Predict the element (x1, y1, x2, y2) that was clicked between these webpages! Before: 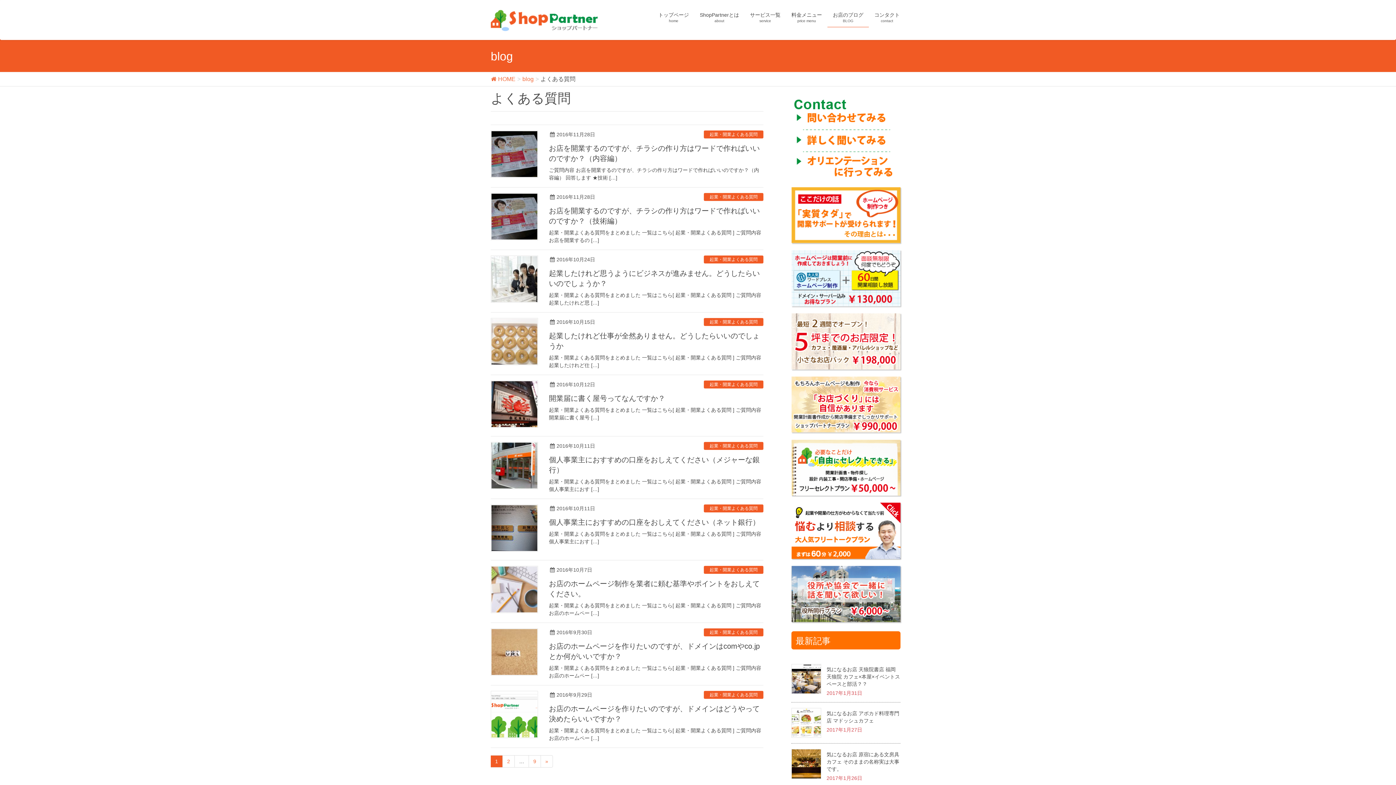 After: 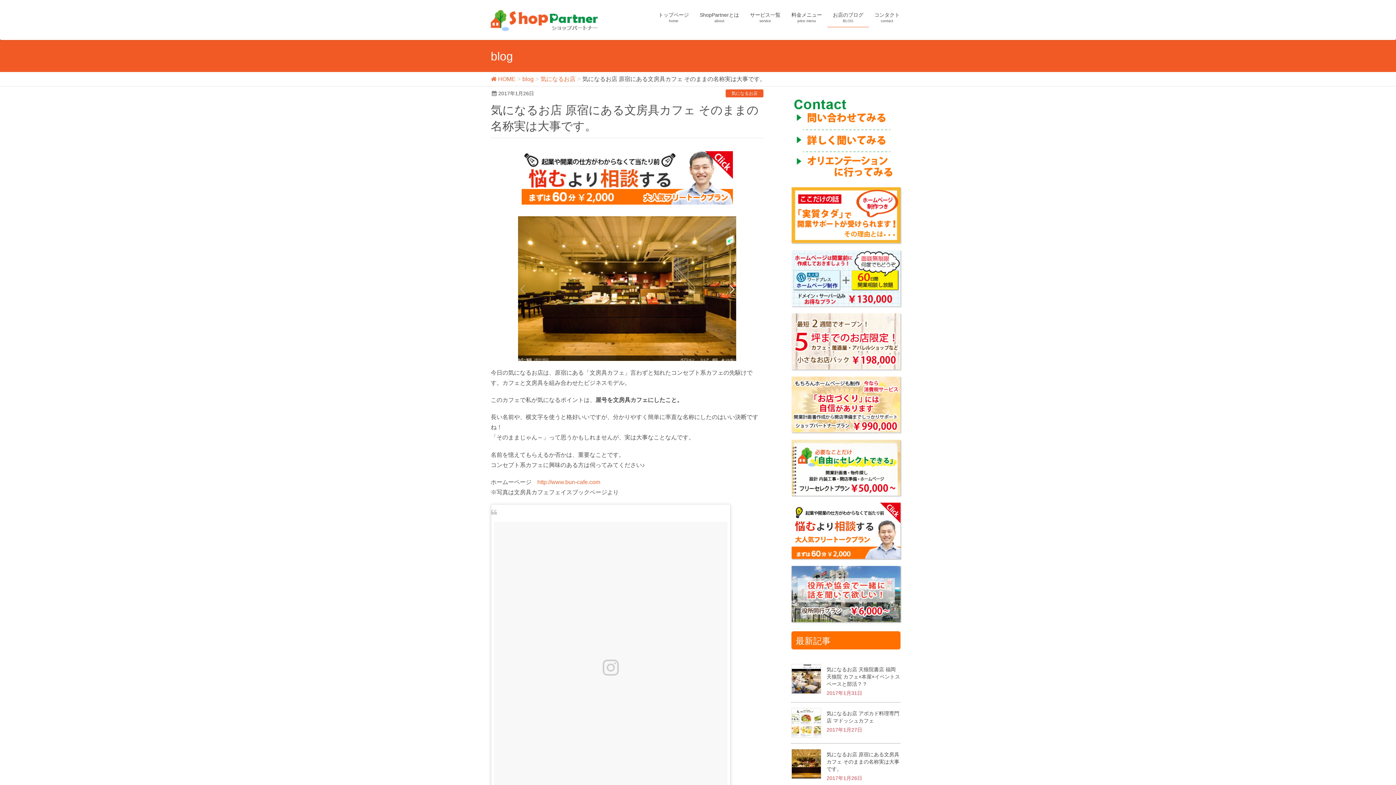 Action: bbox: (826, 751, 899, 772) label: 気になるお店 原宿にある文房具カフェ そのままの名称実は大事です。